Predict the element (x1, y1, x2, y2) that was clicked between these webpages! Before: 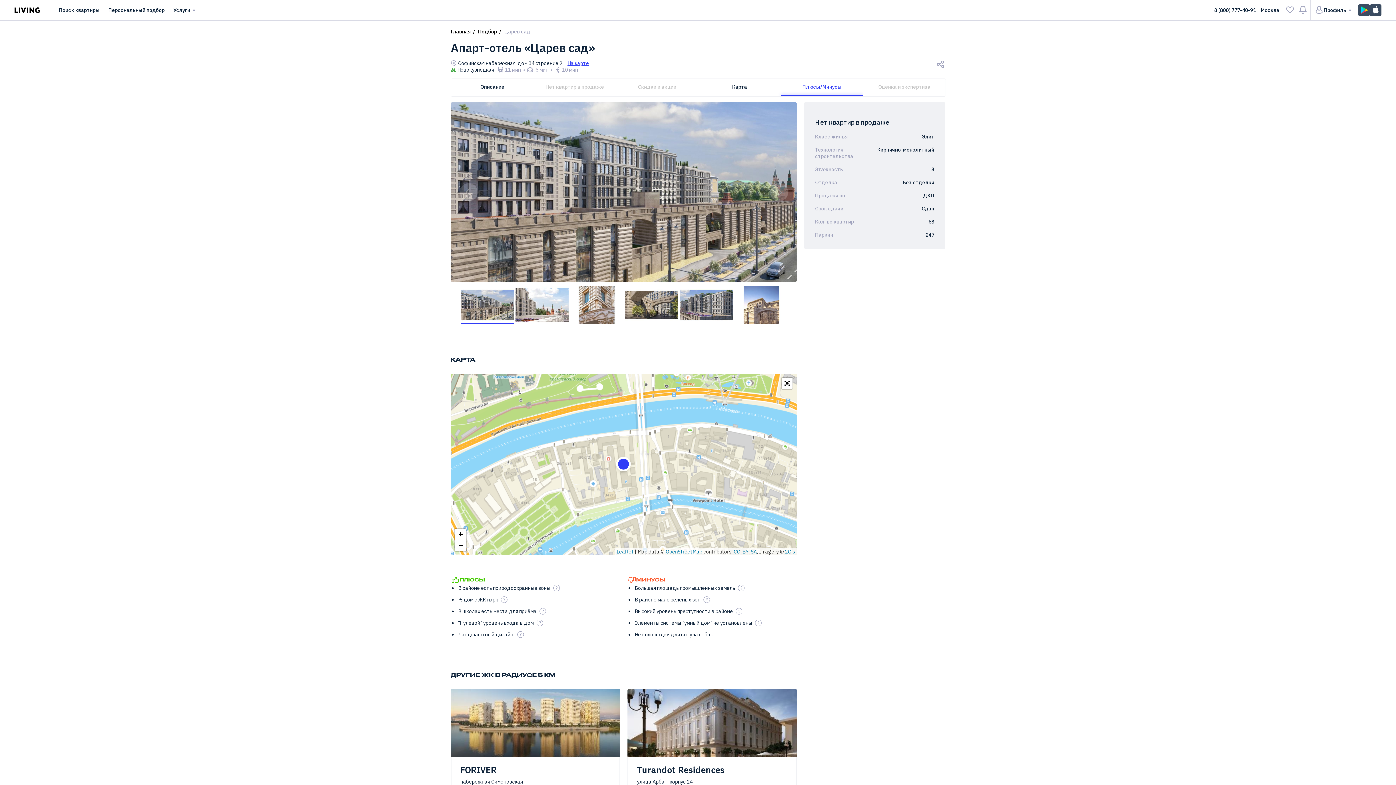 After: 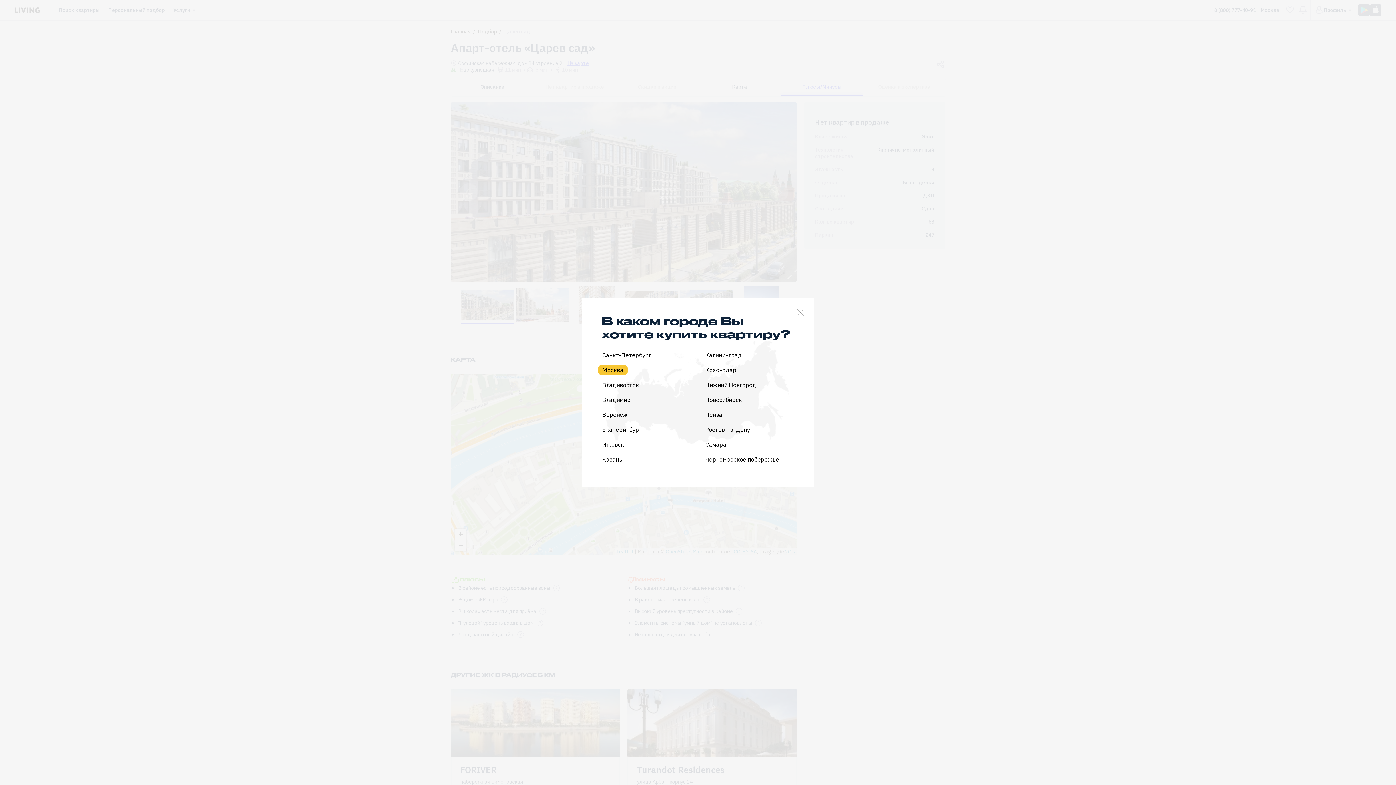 Action: bbox: (1256, 0, 1284, 20) label: Выбор города